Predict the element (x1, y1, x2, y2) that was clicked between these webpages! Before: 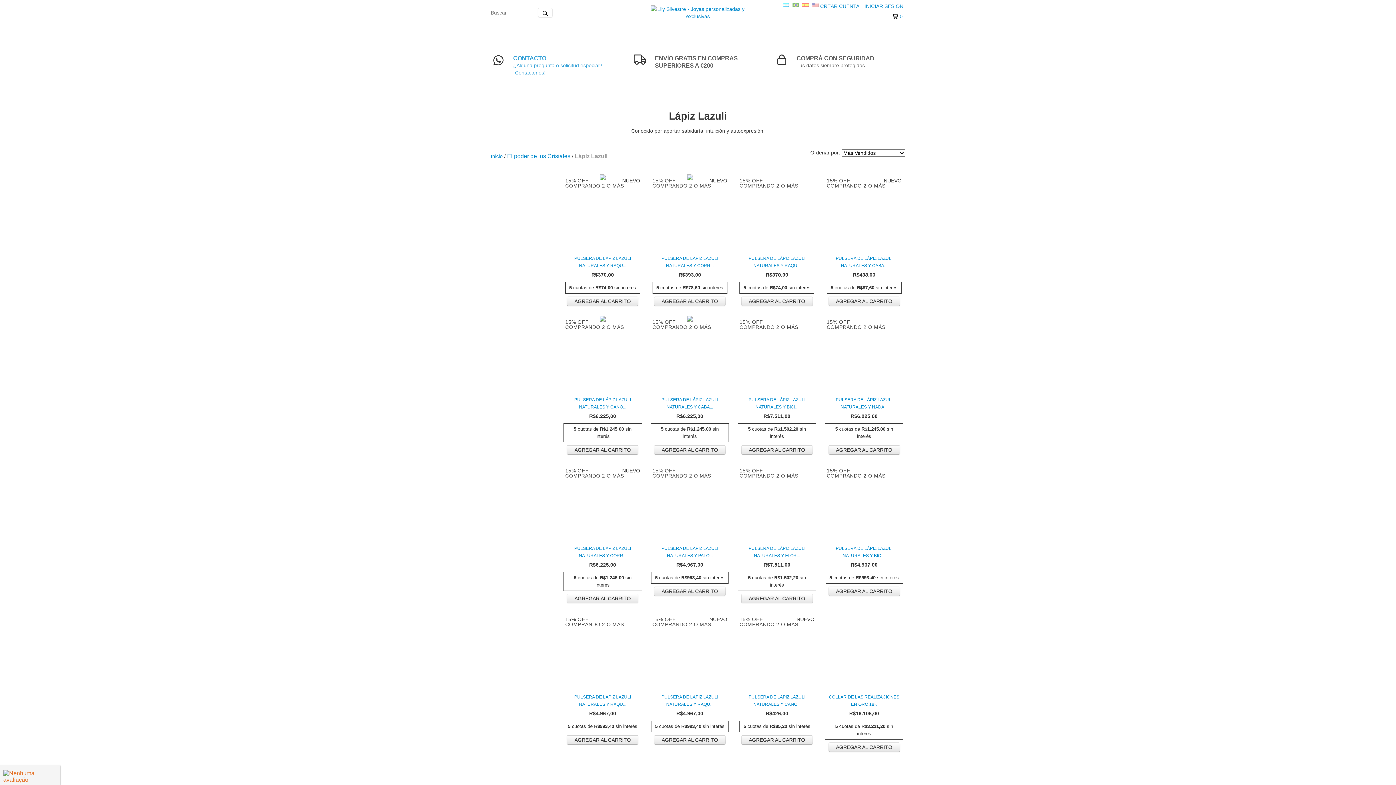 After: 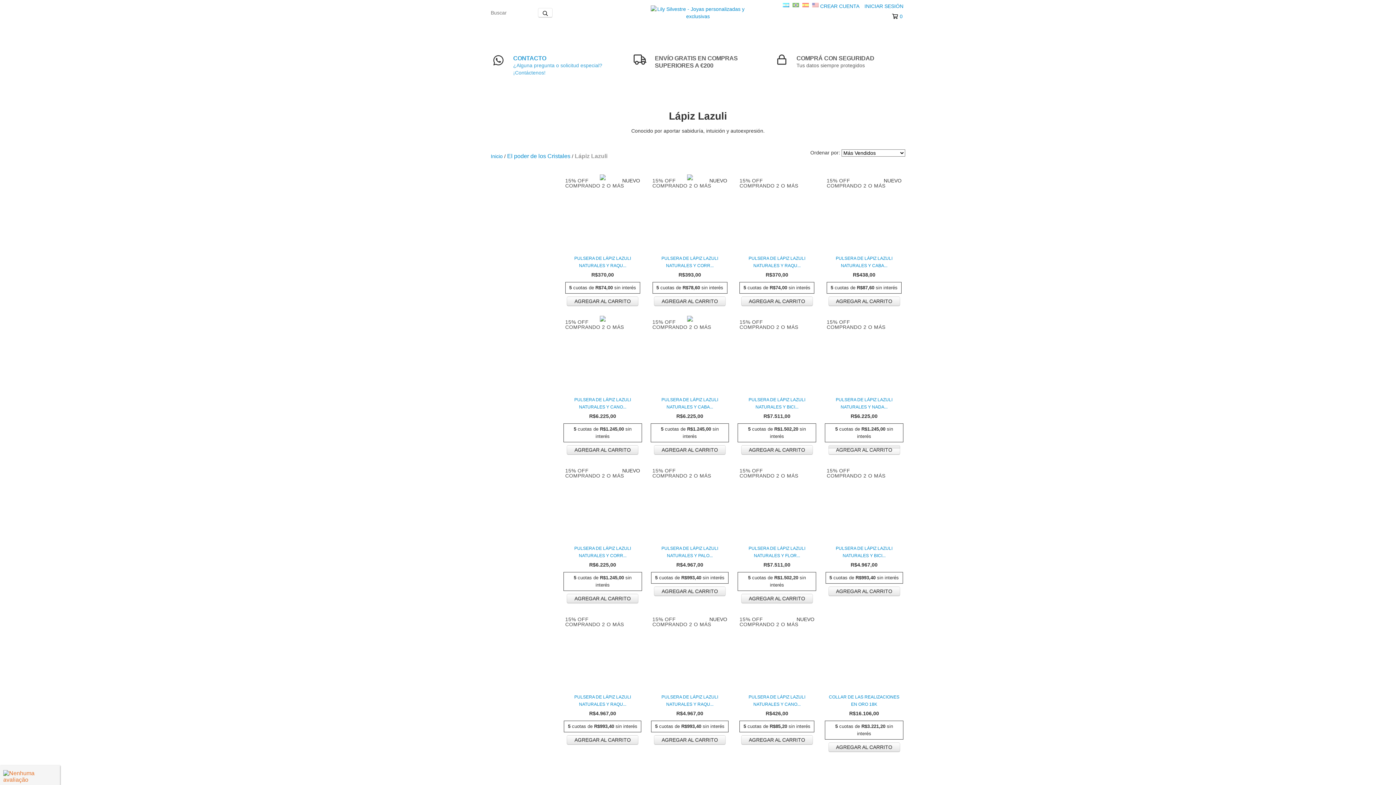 Action: bbox: (828, 445, 900, 454) label: Compra rápida de Pulsera de lápiz lazuli naturales y nadadora en oro 18K